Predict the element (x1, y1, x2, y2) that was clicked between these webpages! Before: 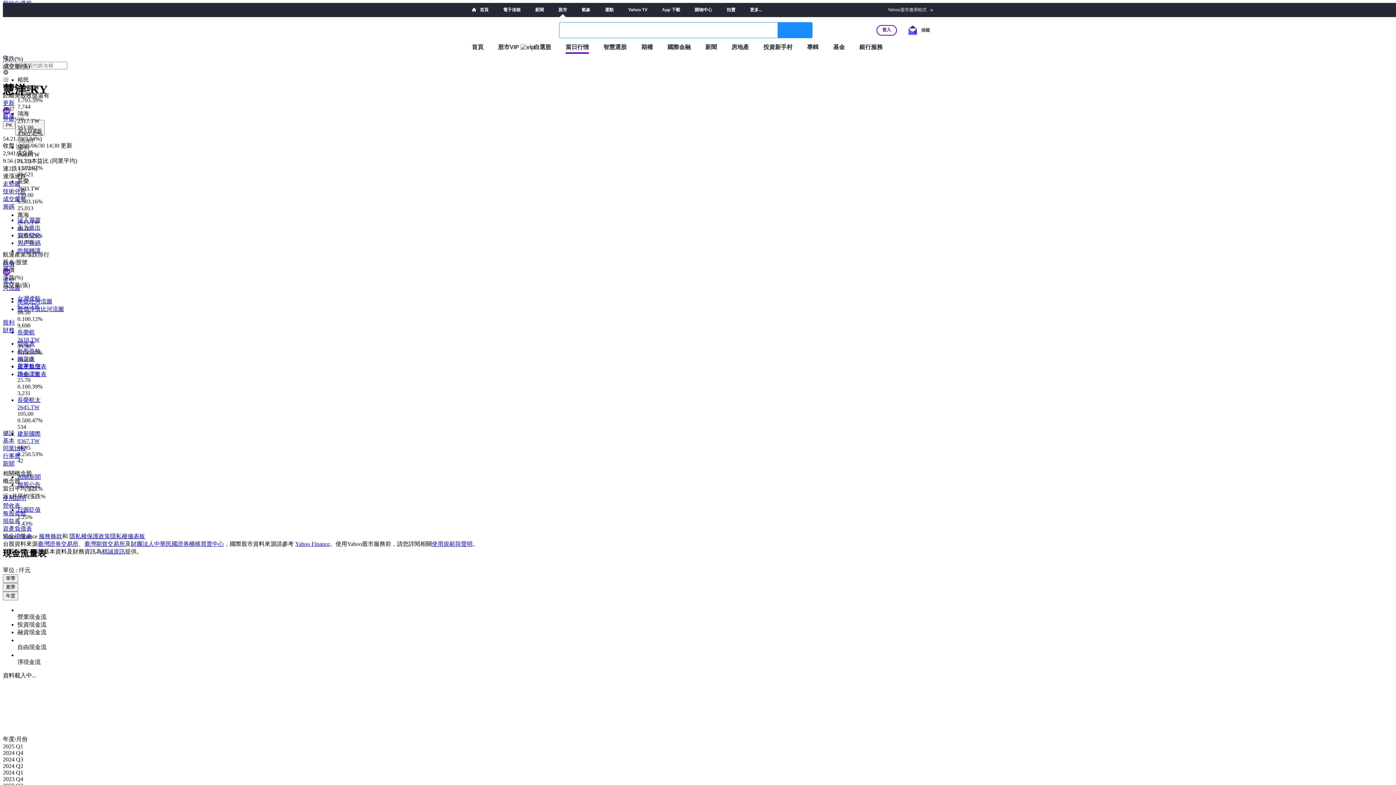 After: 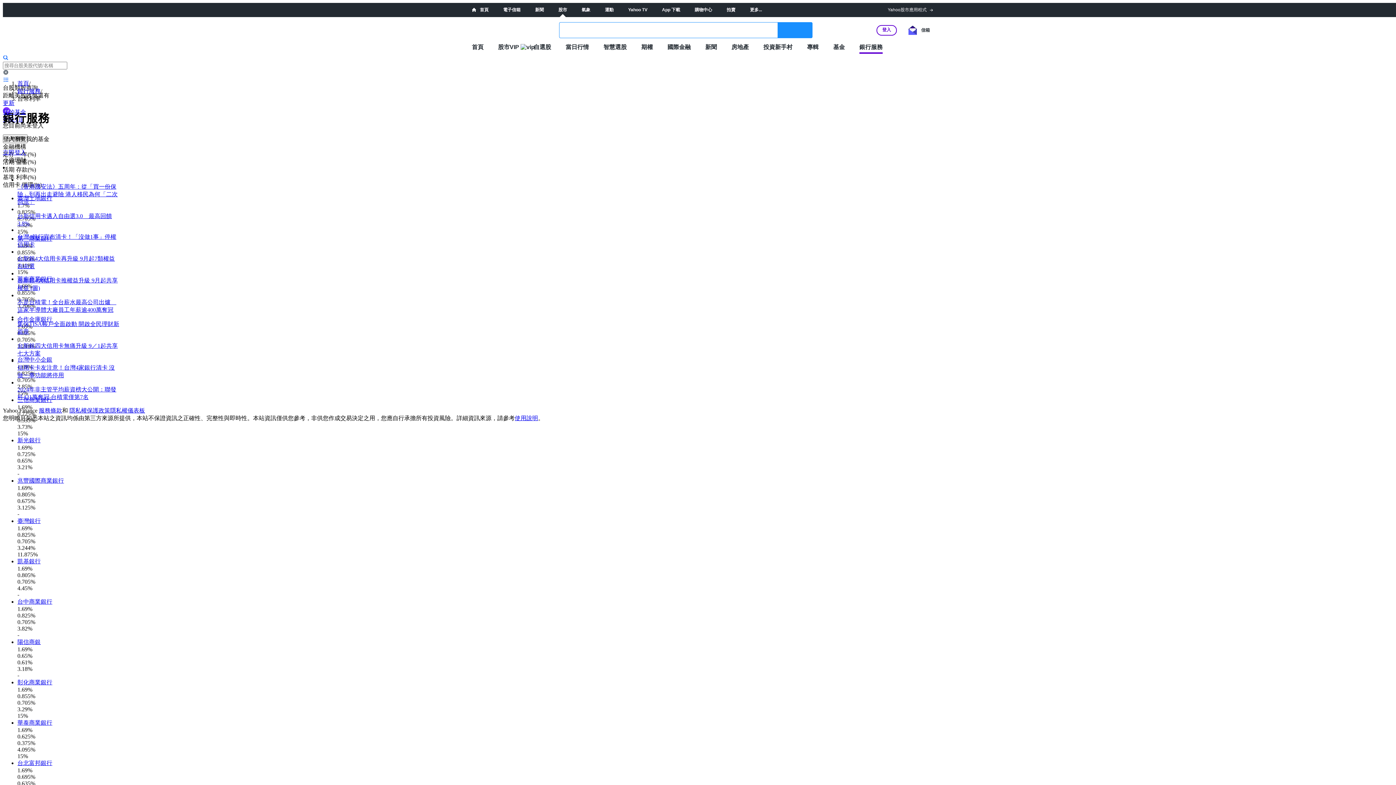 Action: label: 銀行服務 bbox: (859, 43, 882, 50)